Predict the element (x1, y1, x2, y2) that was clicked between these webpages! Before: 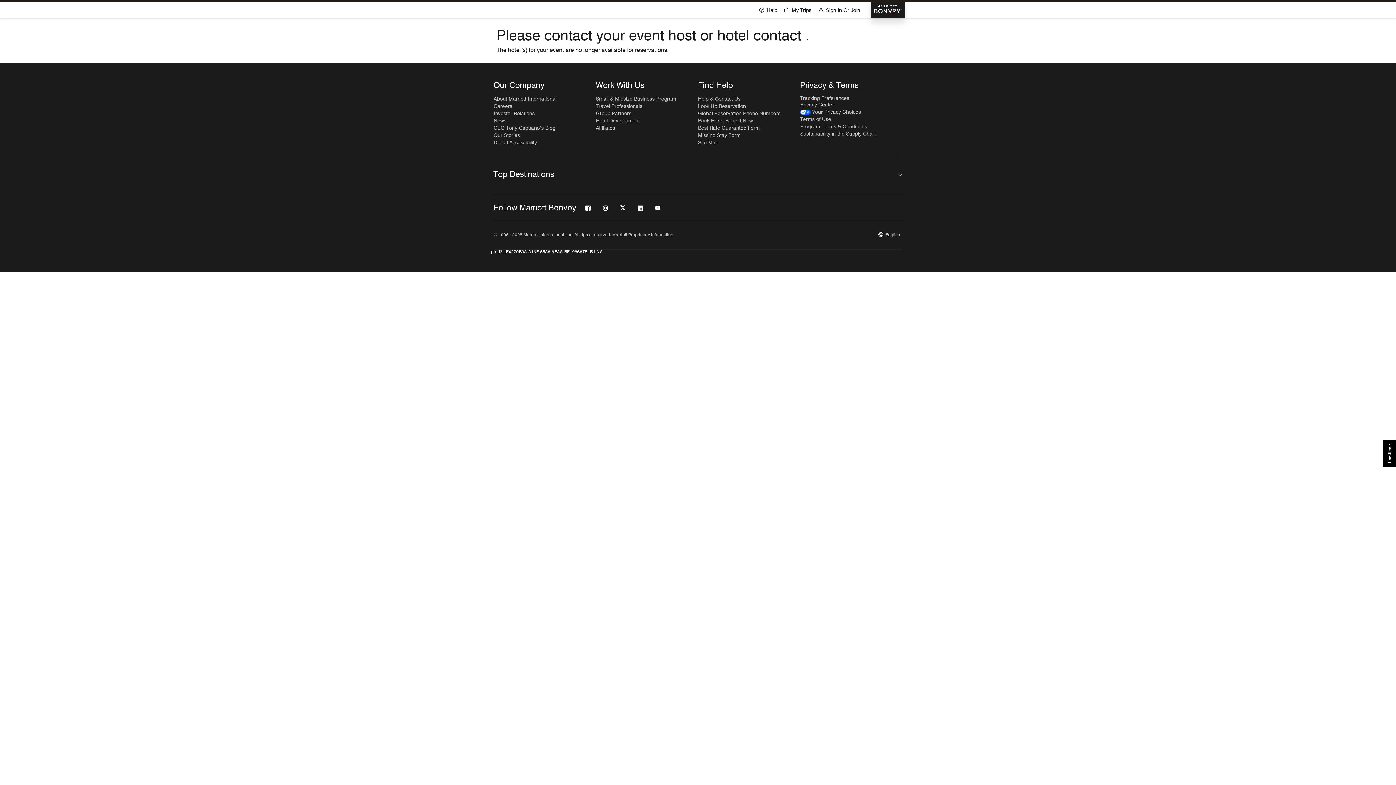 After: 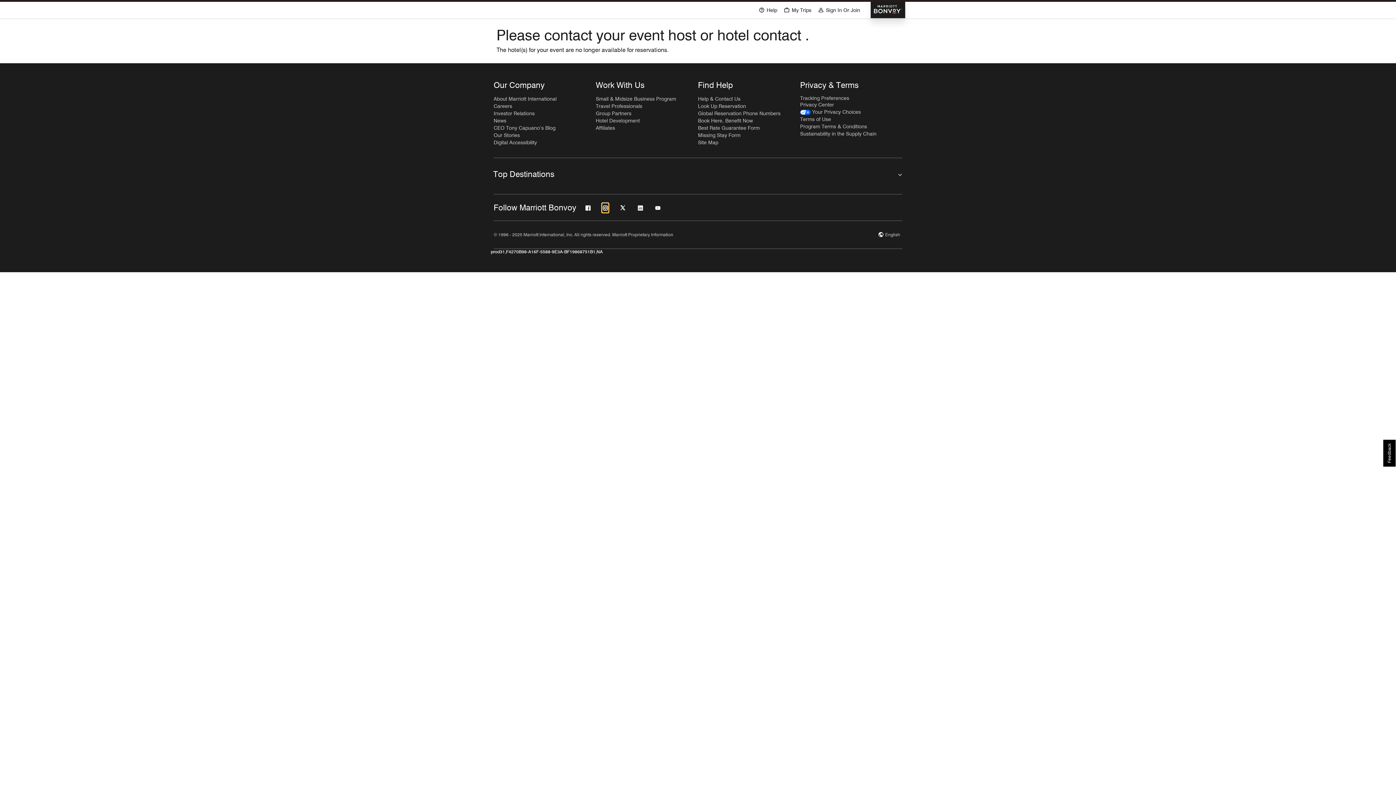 Action: label: instagram bbox: (602, 205, 608, 212)